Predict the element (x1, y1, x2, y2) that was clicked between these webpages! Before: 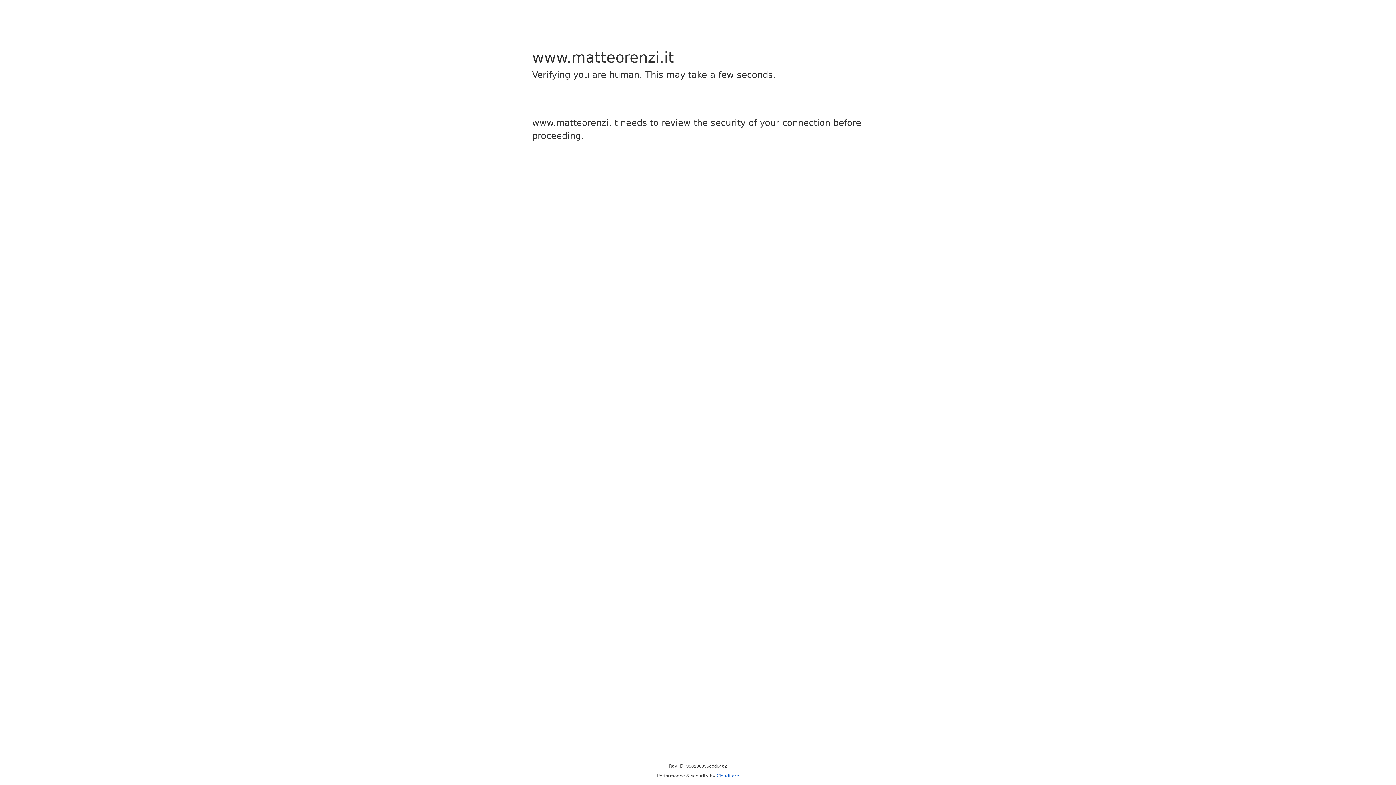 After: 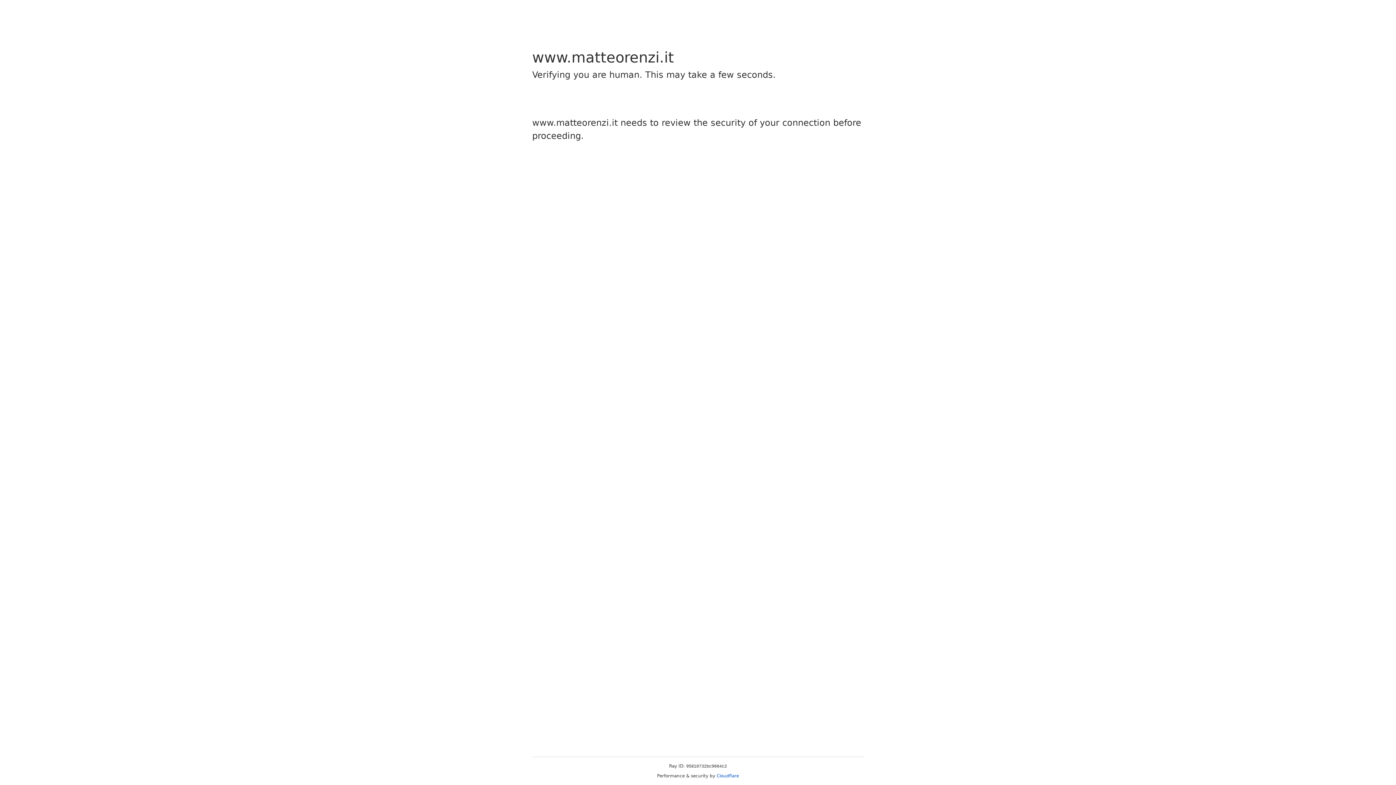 Action: bbox: (716, 773, 739, 778) label: Cloudflare